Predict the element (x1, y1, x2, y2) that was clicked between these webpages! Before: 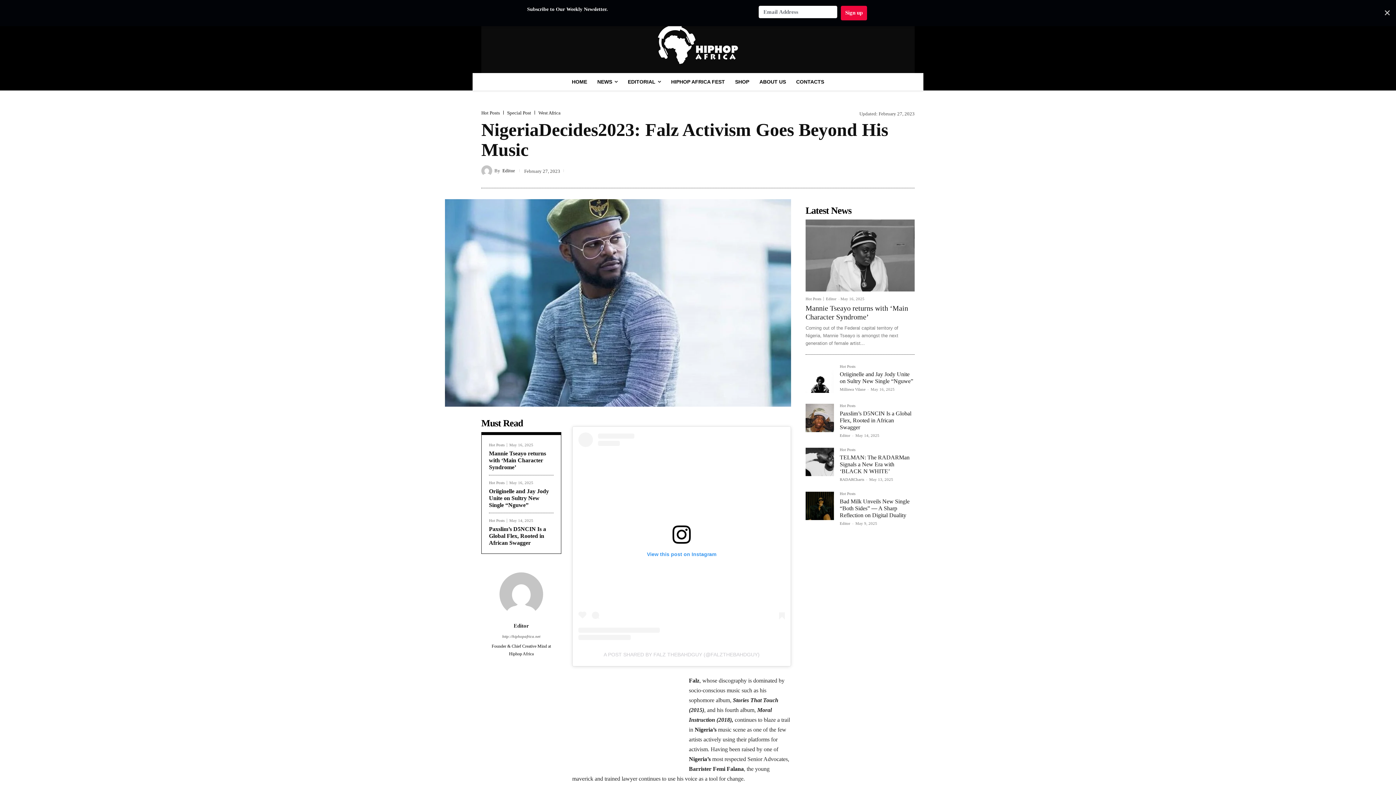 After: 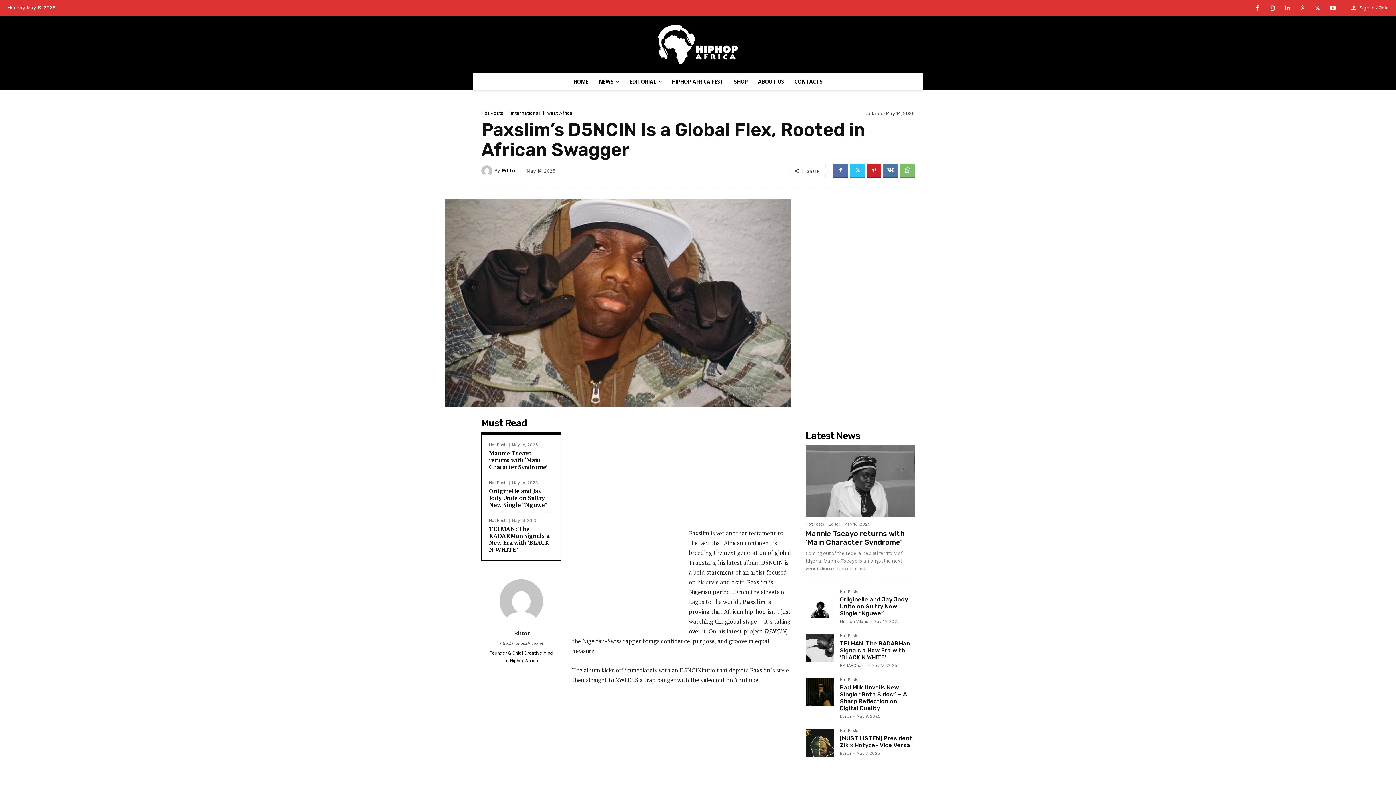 Action: label: Paxslim’s D5NCIN Is a Global Flex, Rooted in African Swagger bbox: (489, 526, 546, 546)